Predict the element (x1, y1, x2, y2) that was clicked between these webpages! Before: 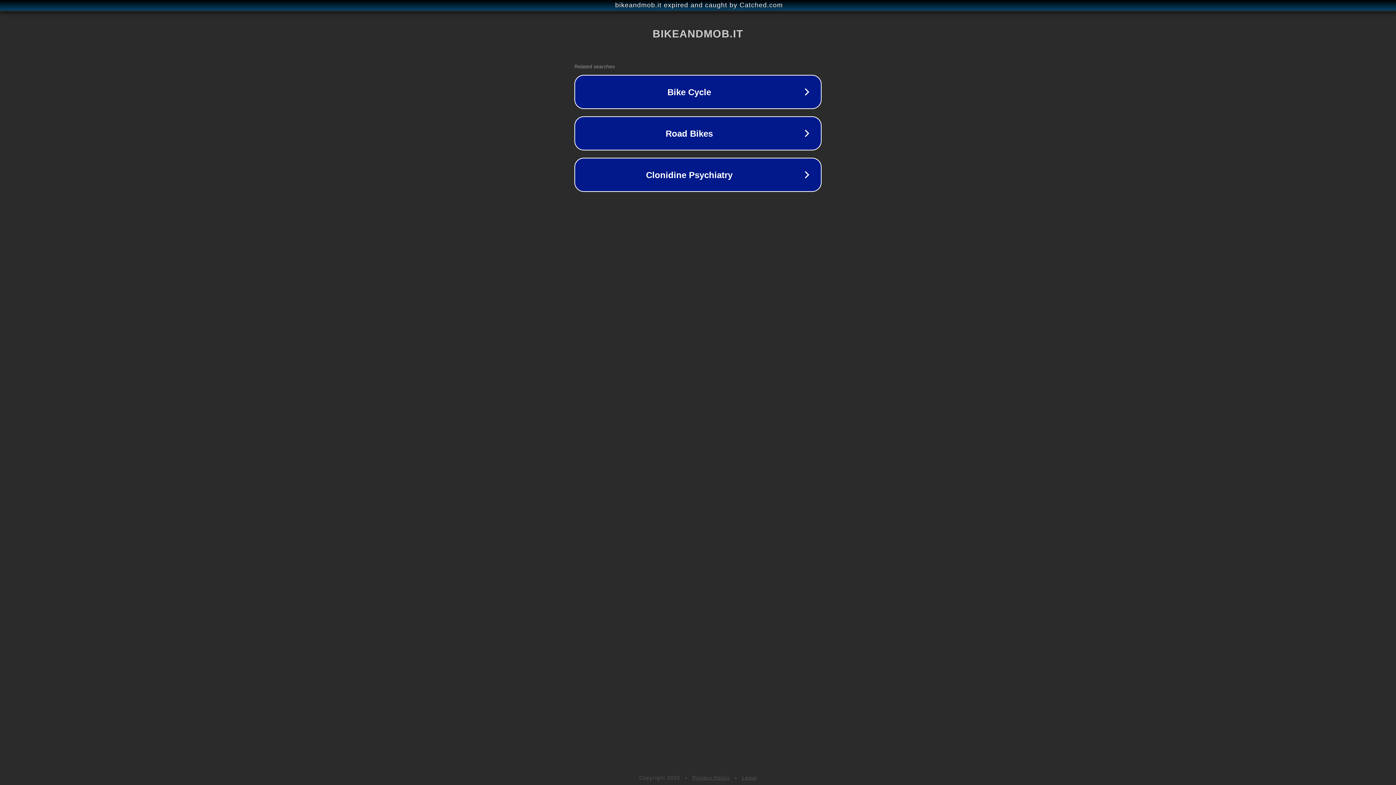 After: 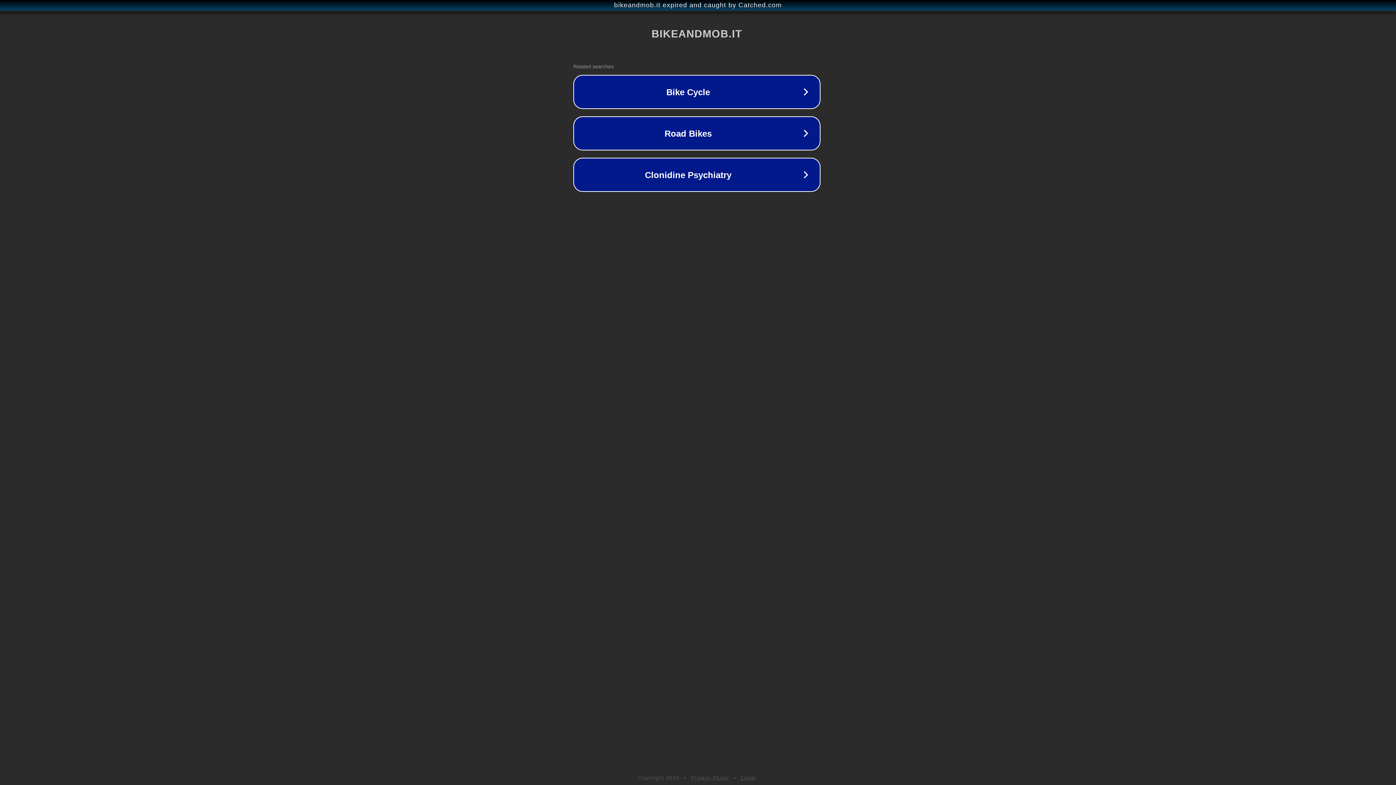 Action: bbox: (1, 1, 1397, 9) label: bikeandmob.it expired and caught by Catched.com